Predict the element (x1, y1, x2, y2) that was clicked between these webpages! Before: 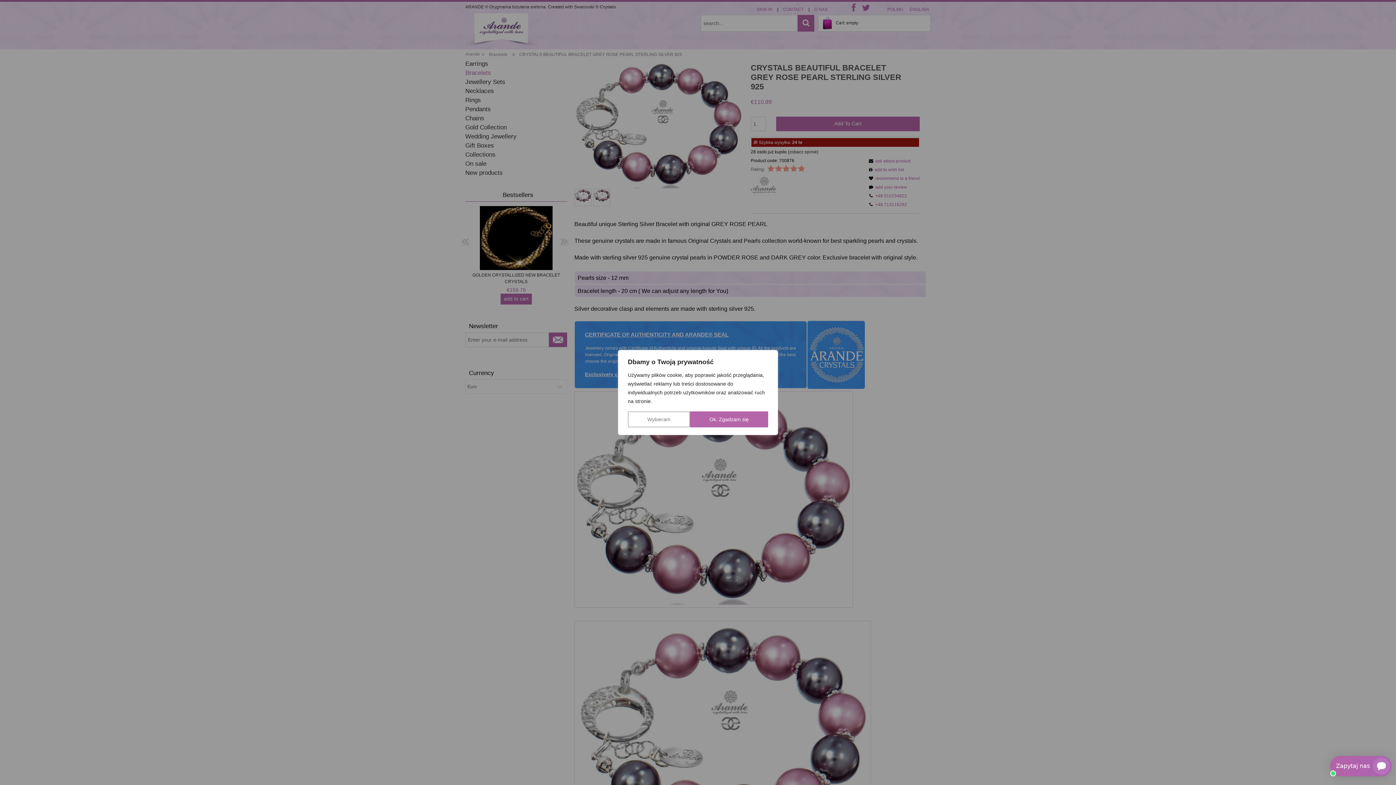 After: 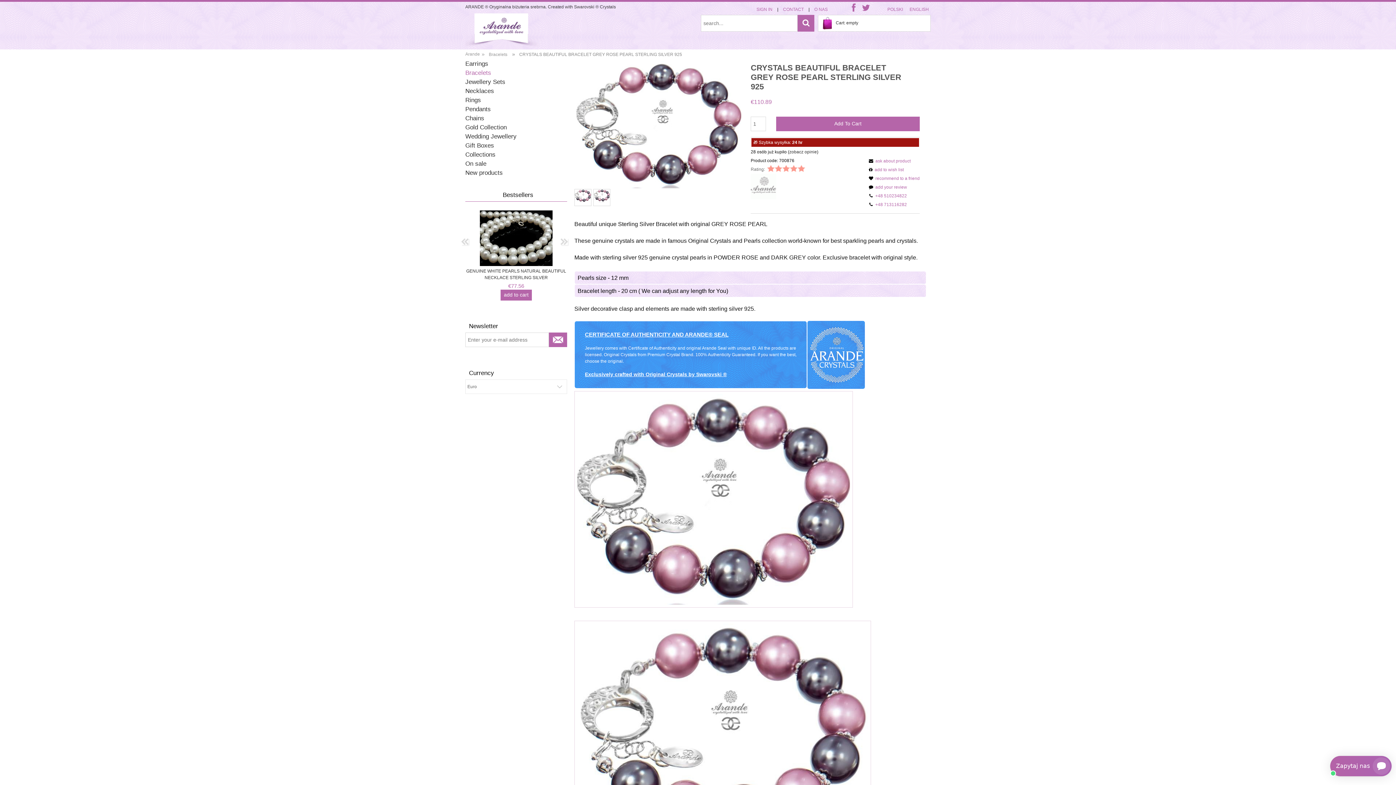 Action: bbox: (690, 411, 768, 427) label: Ok. Zgadzam się